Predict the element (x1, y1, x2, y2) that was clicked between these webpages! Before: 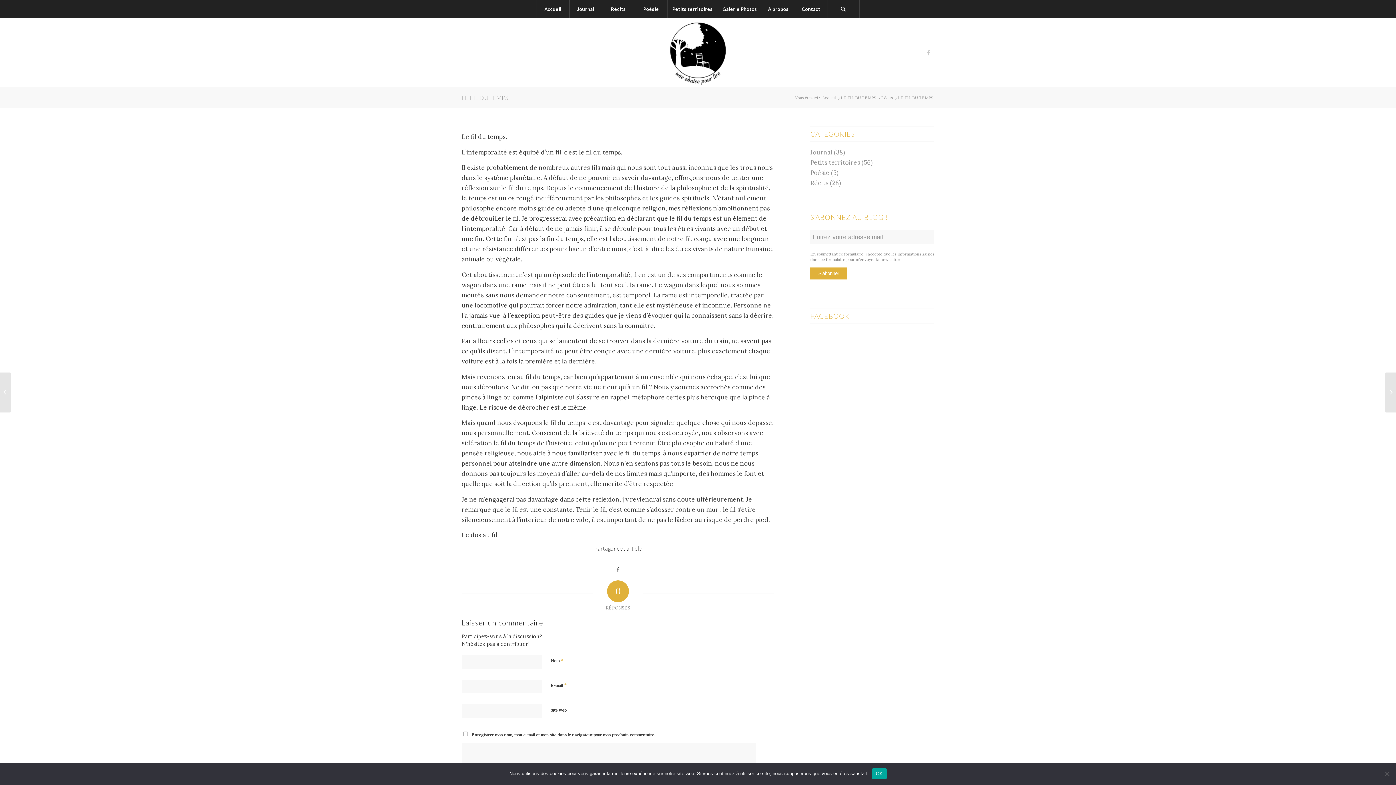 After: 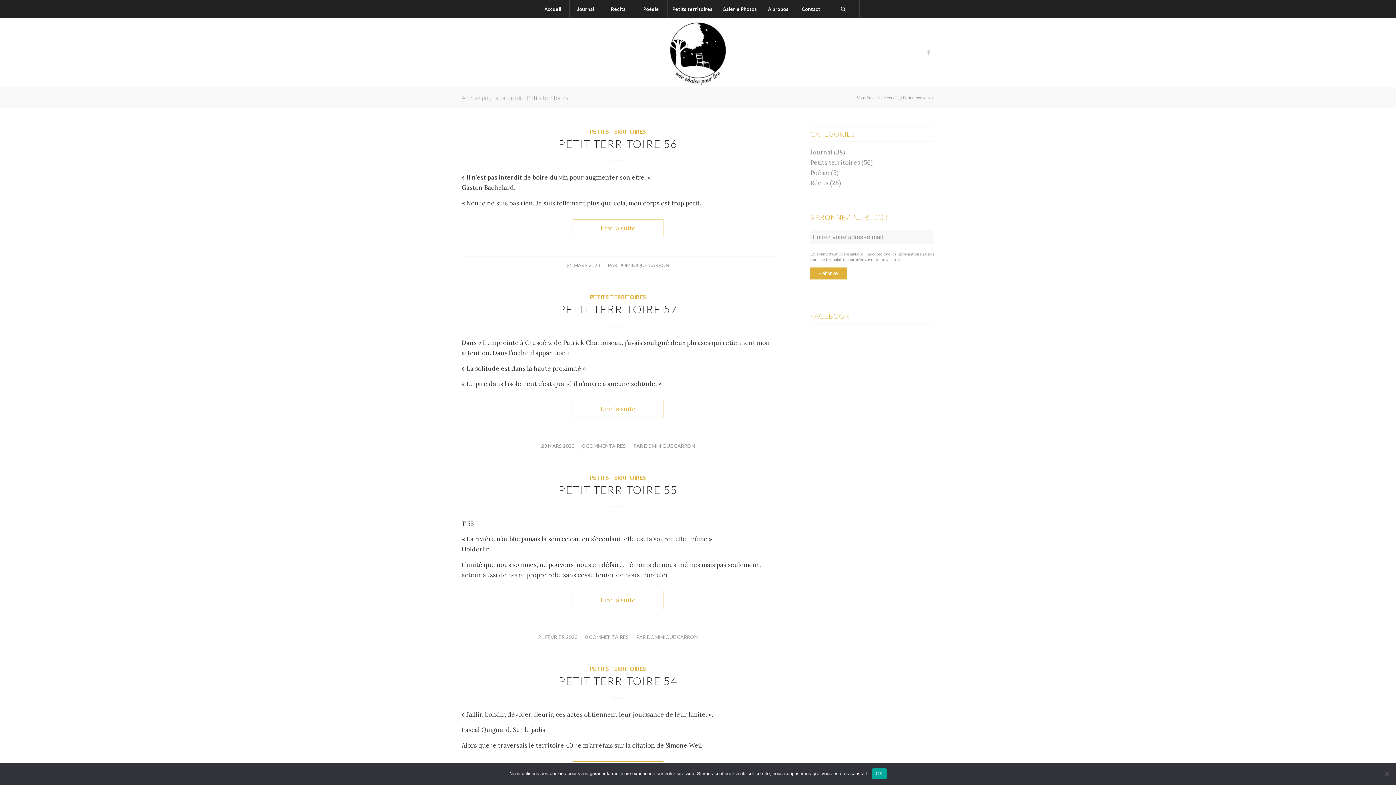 Action: bbox: (810, 158, 860, 166) label: Petits territoires